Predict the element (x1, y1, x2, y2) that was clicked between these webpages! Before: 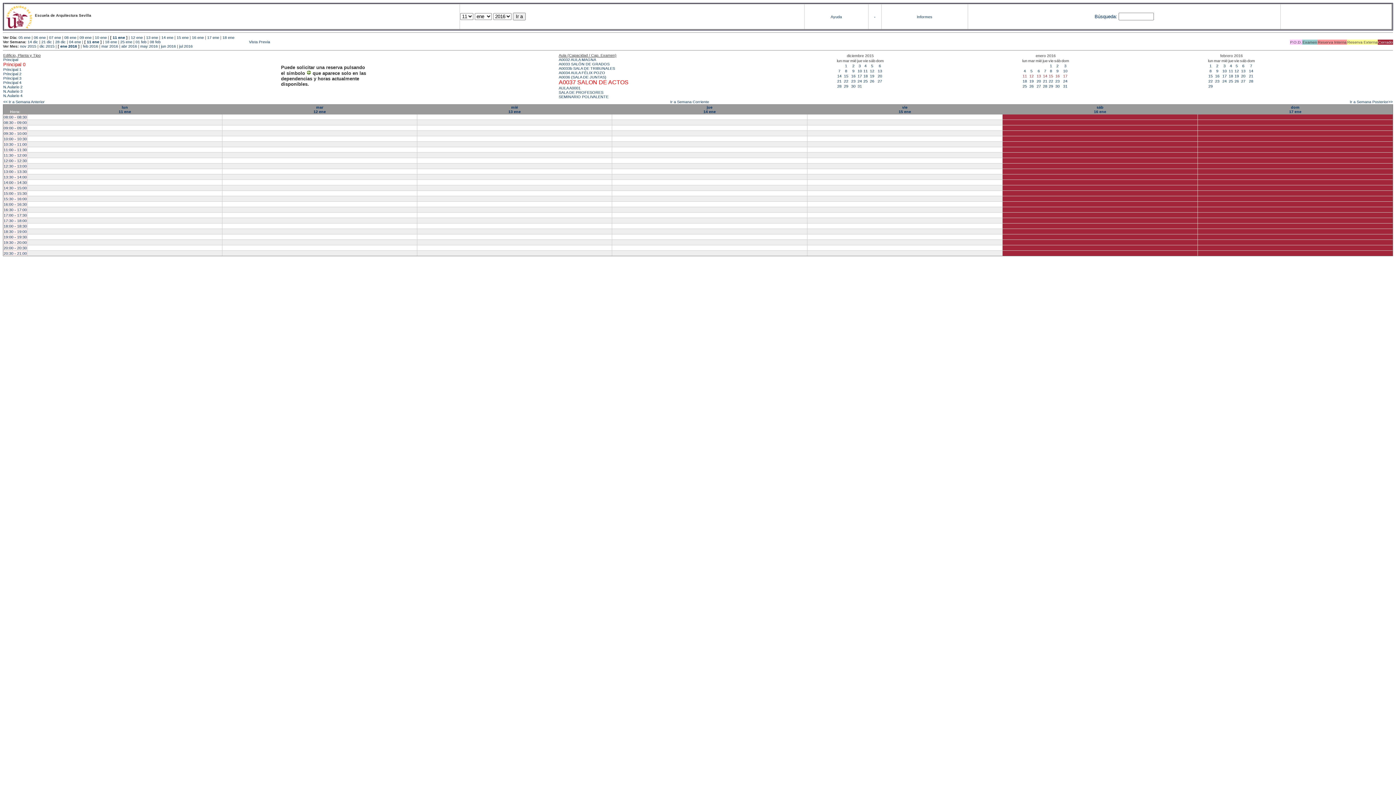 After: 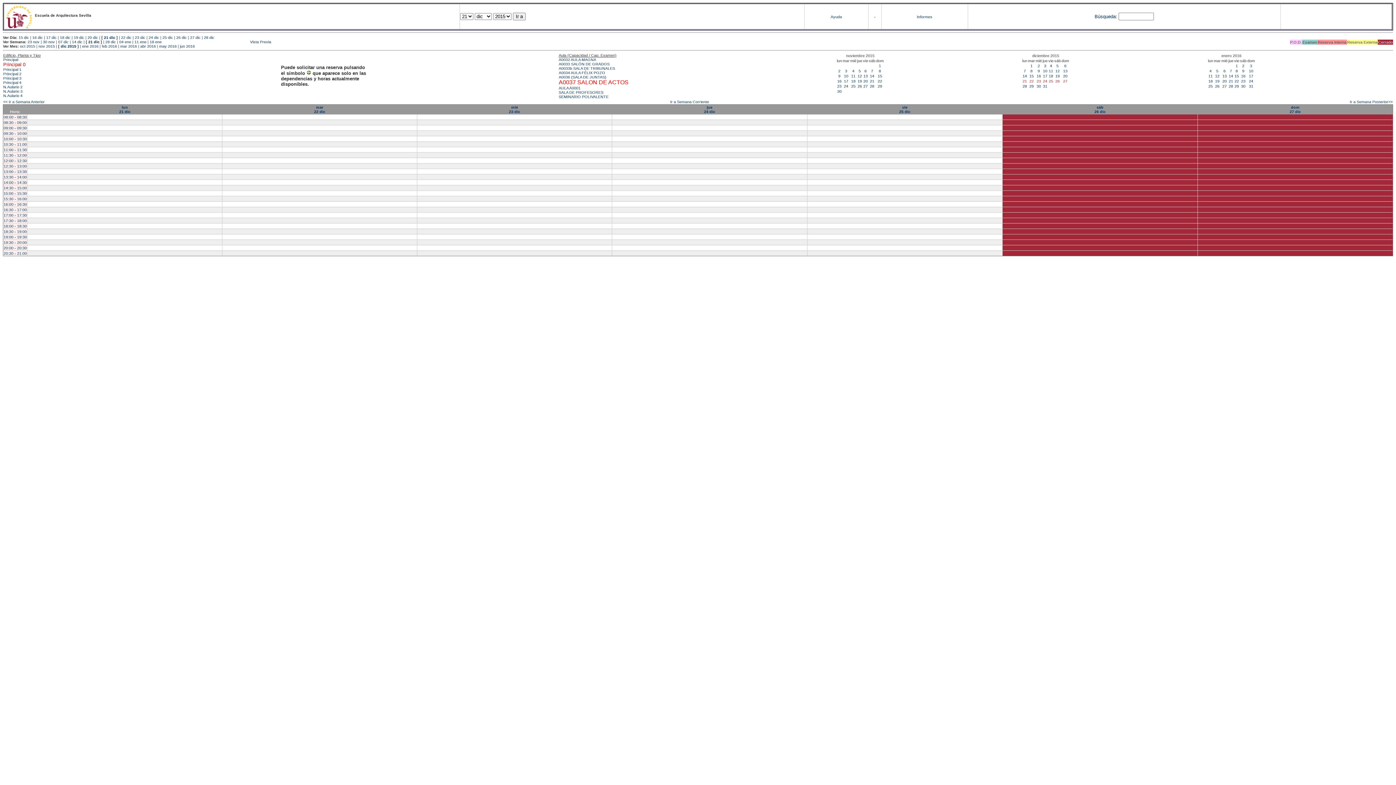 Action: label: 22 bbox: (844, 79, 848, 83)